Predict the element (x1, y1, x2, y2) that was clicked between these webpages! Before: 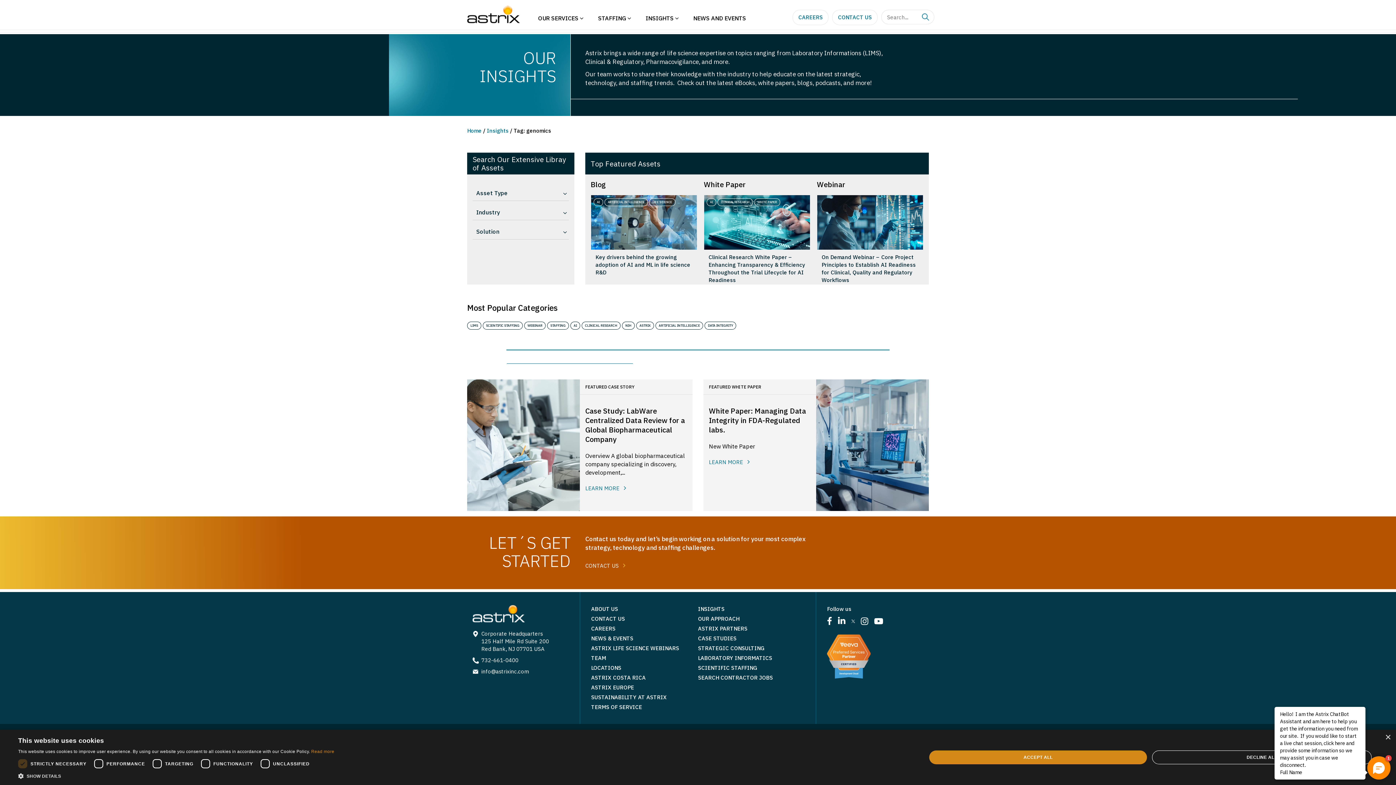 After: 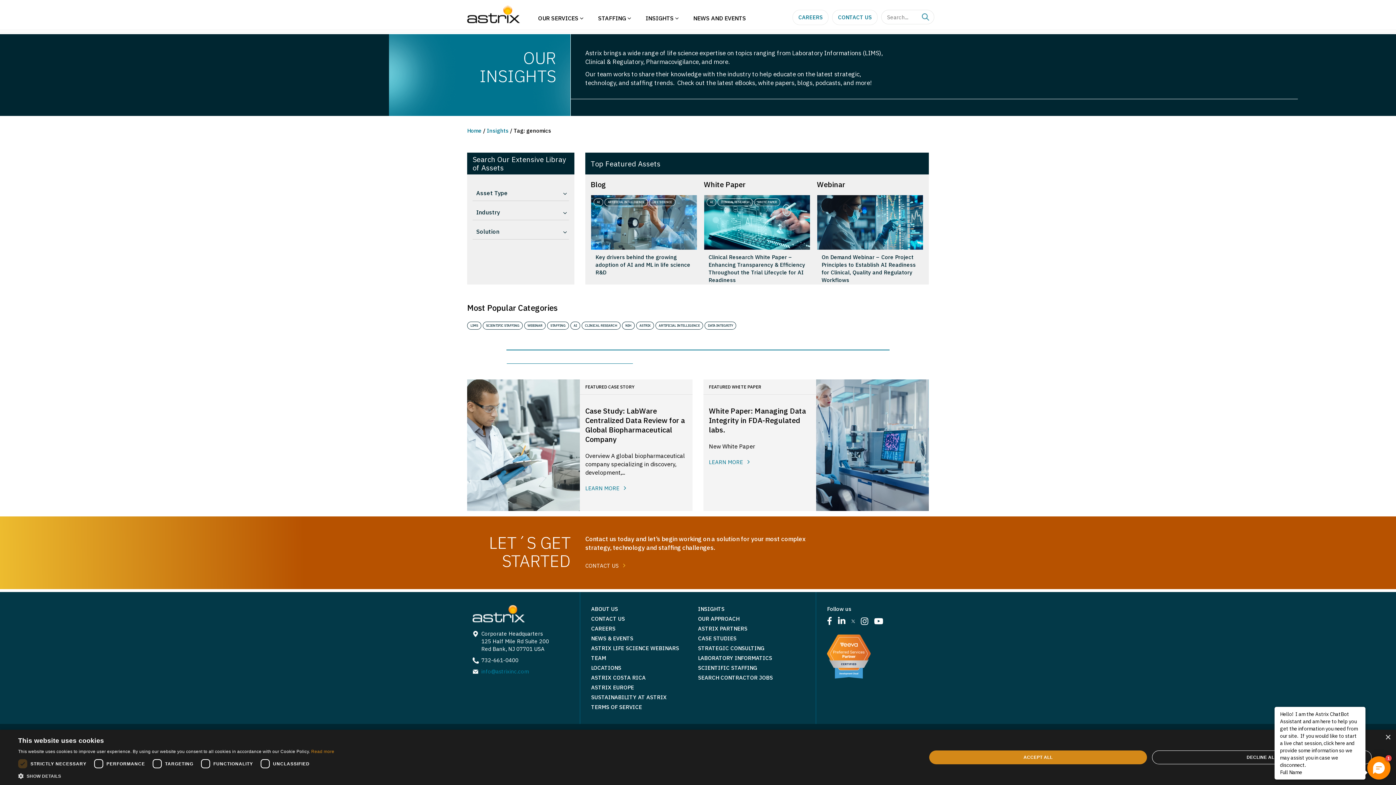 Action: bbox: (481, 668, 529, 675) label: info@astrixinc.com